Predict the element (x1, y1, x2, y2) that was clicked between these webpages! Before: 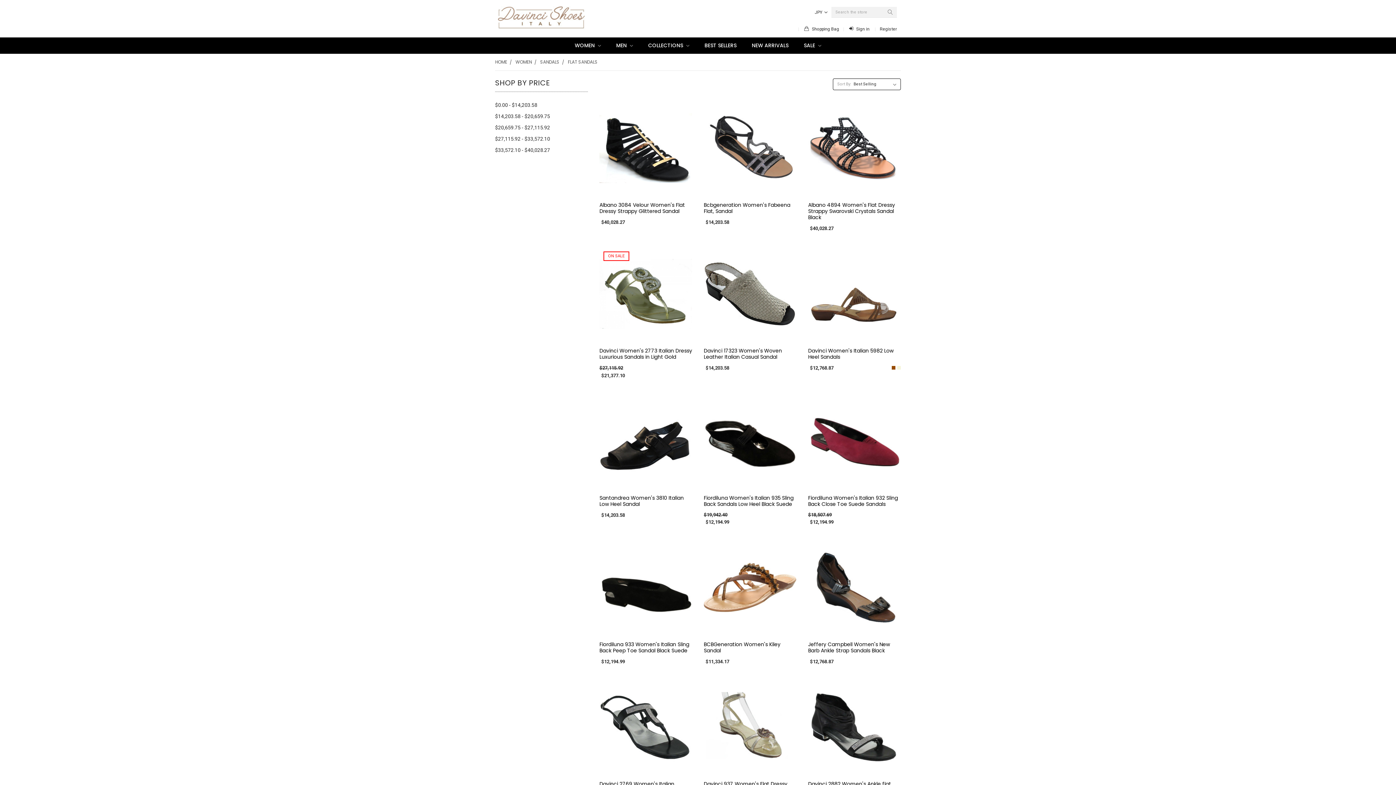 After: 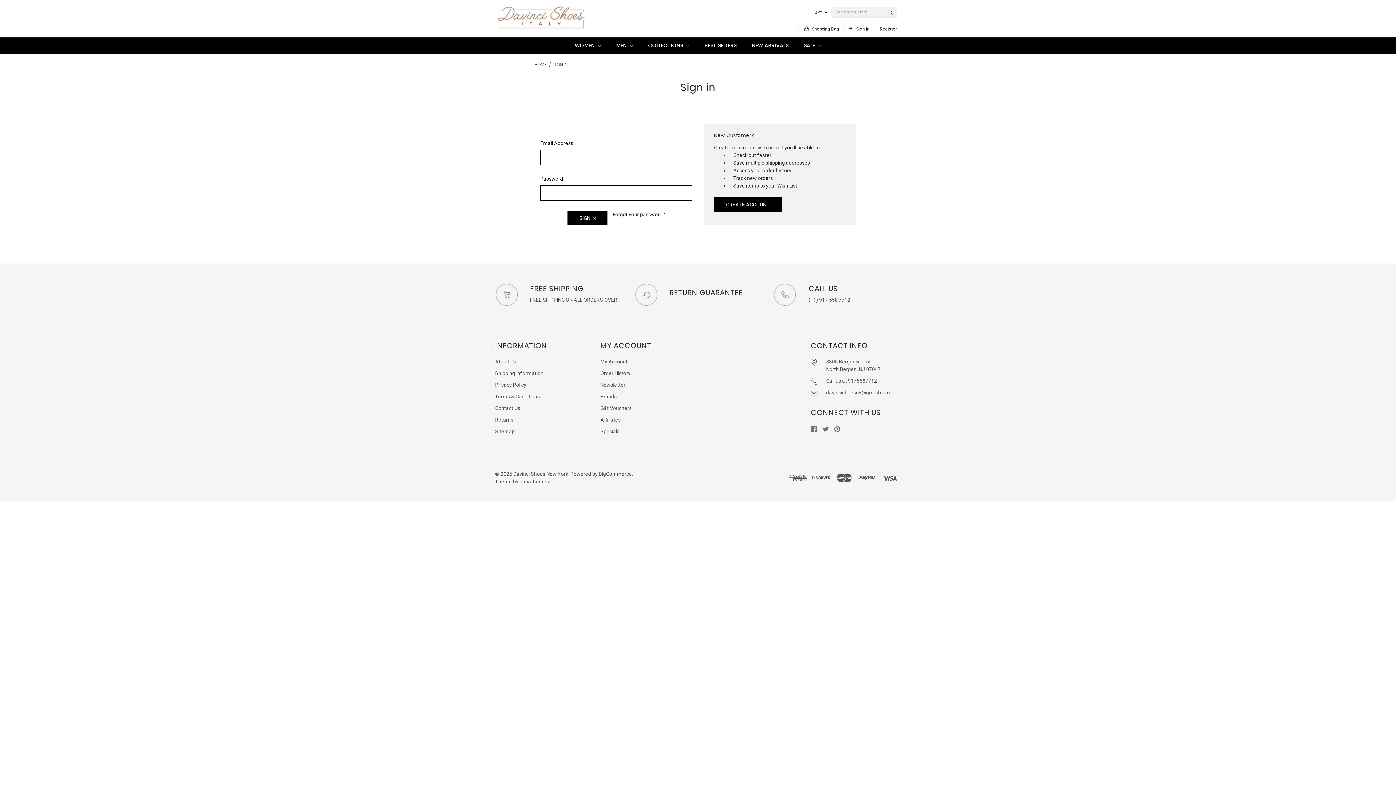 Action: bbox: (889, 105, 897, 113)